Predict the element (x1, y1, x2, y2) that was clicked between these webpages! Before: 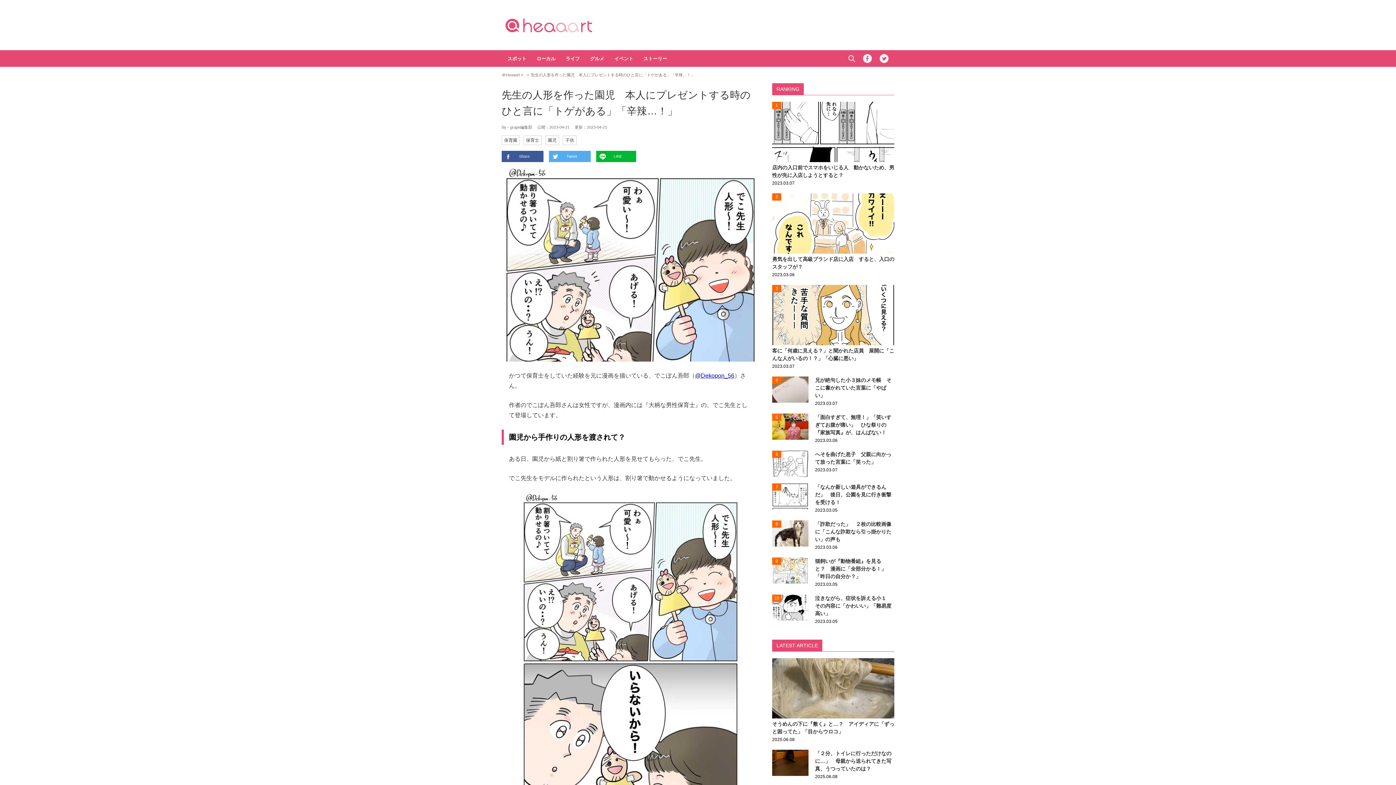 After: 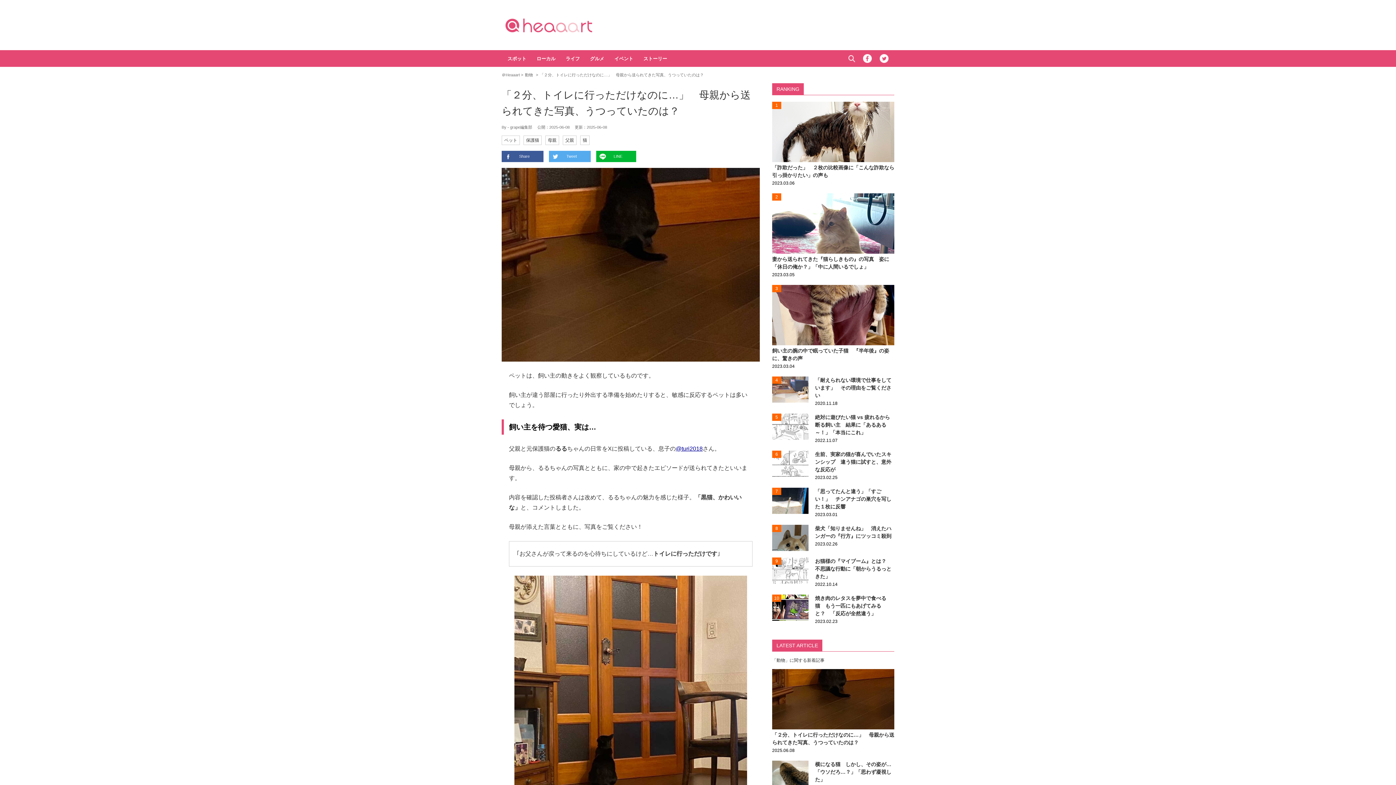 Action: label: 「２分、トイレに行っただけなのに…」　母親から送られてきた写真、うつっていたのは？

2025.06.08 bbox: (772, 750, 894, 780)